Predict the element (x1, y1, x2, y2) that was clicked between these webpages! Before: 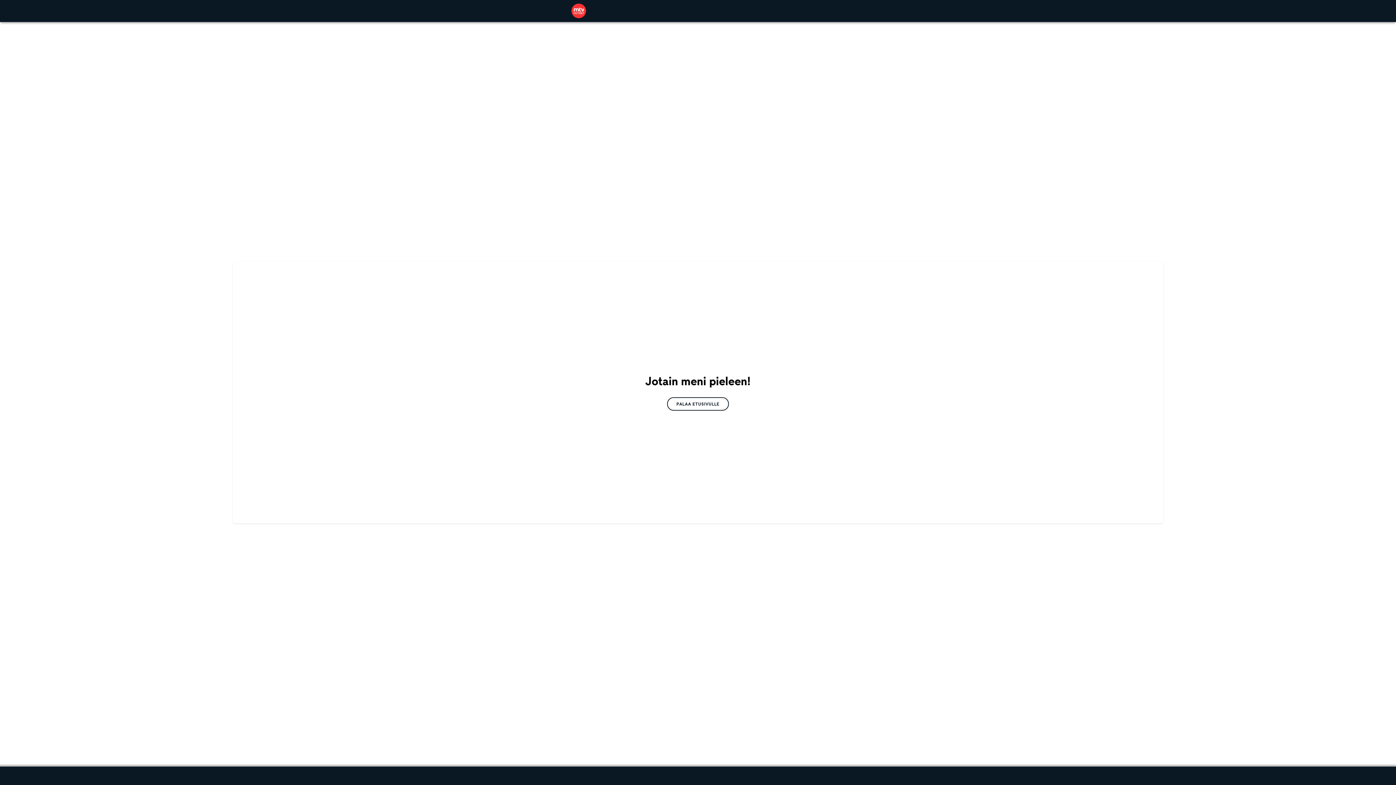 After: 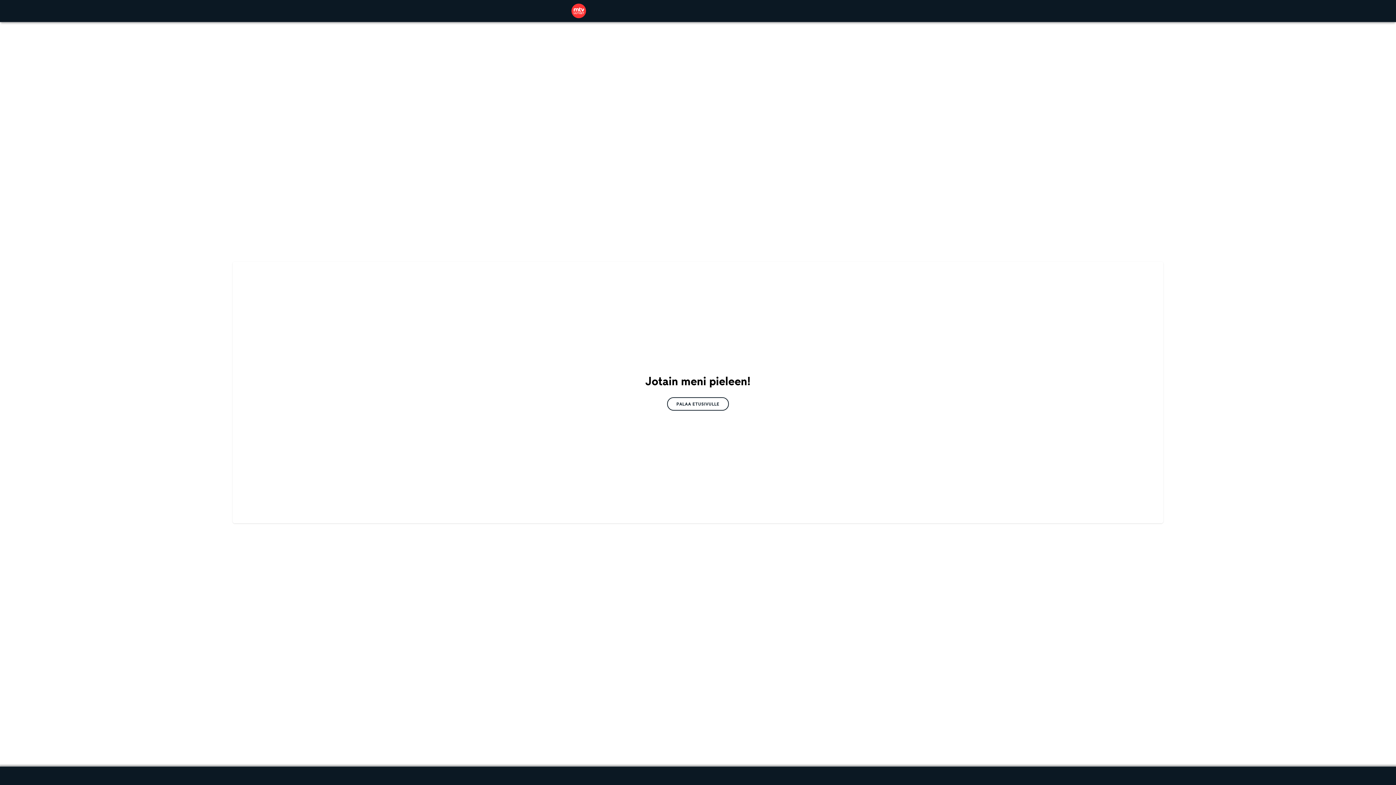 Action: bbox: (667, 397, 729, 410) label: PALAA ETUSIVULLE